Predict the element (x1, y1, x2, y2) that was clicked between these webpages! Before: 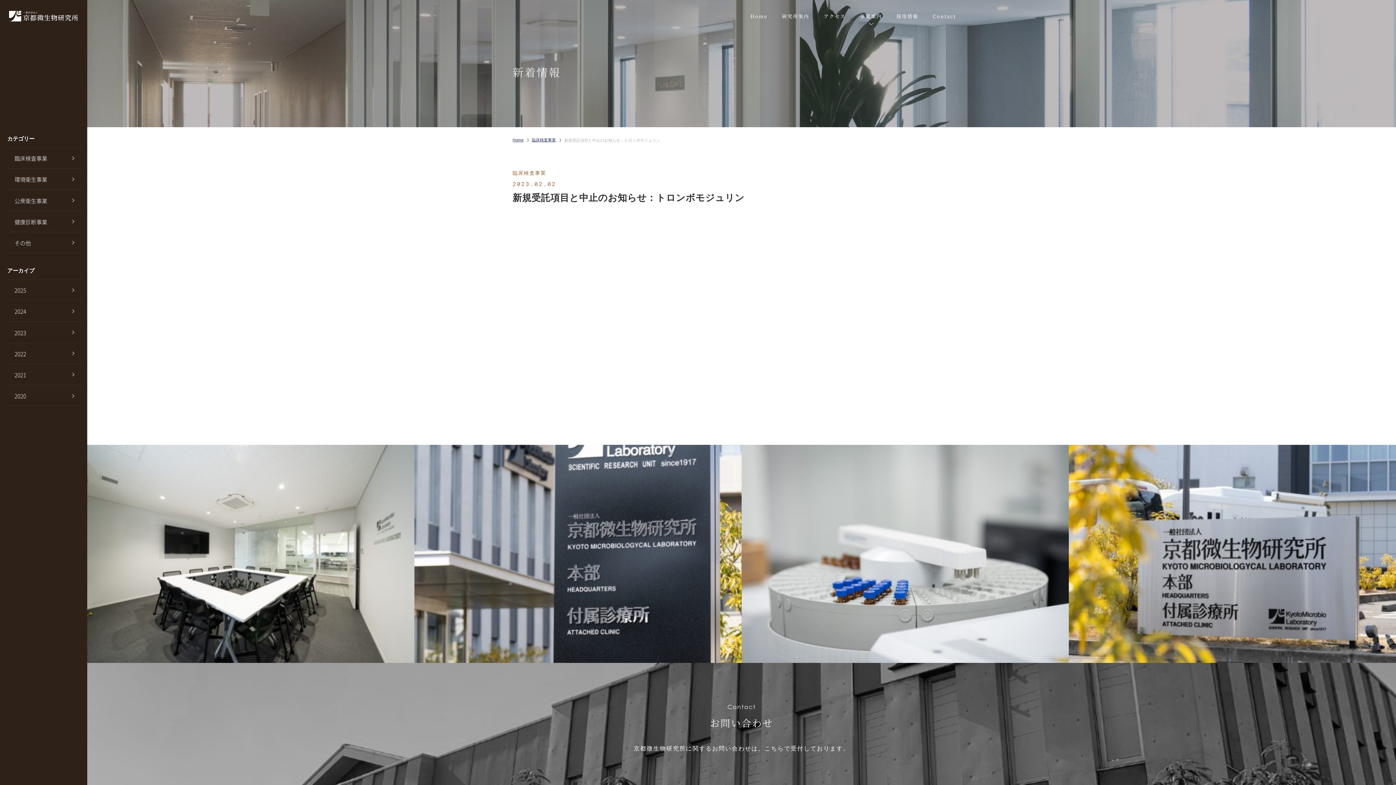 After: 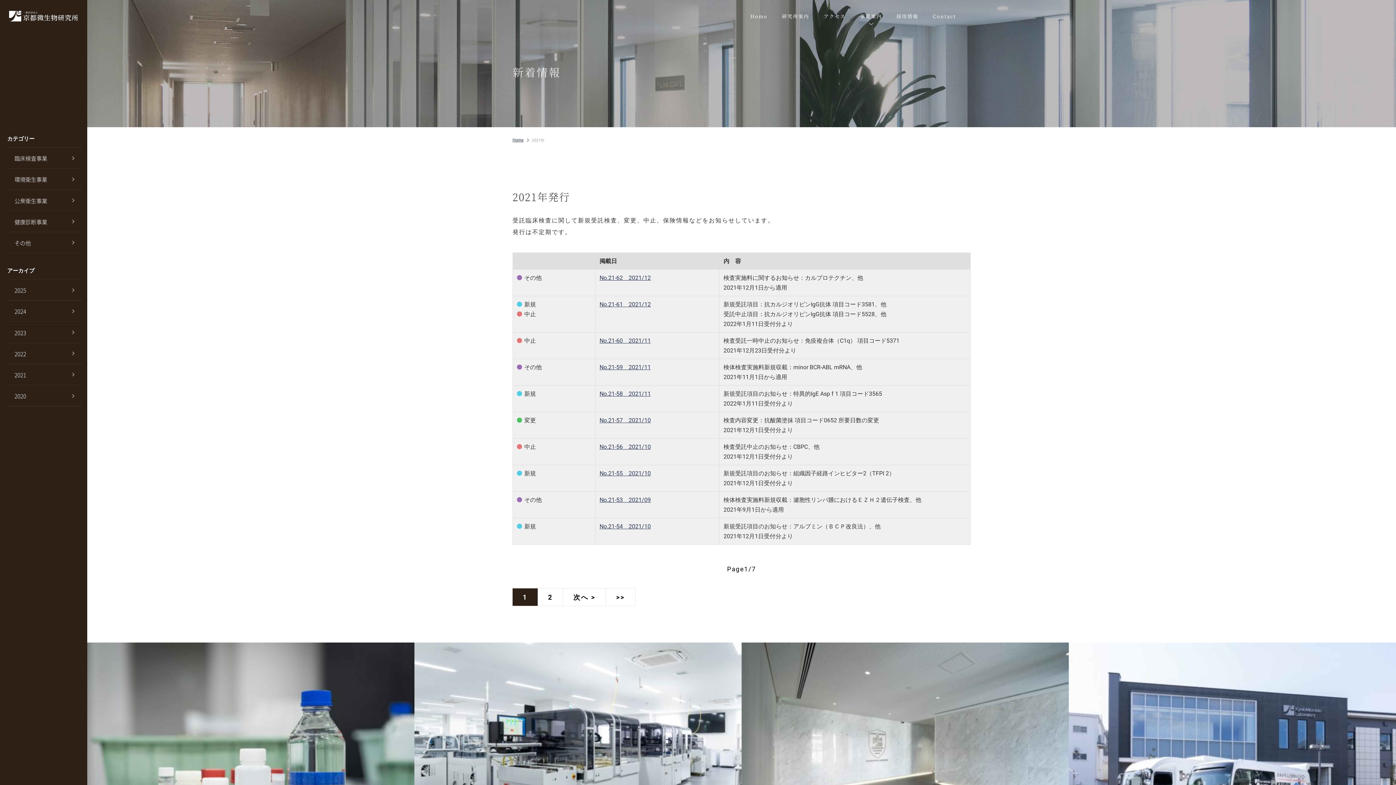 Action: bbox: (7, 364, 81, 385) label: 2021